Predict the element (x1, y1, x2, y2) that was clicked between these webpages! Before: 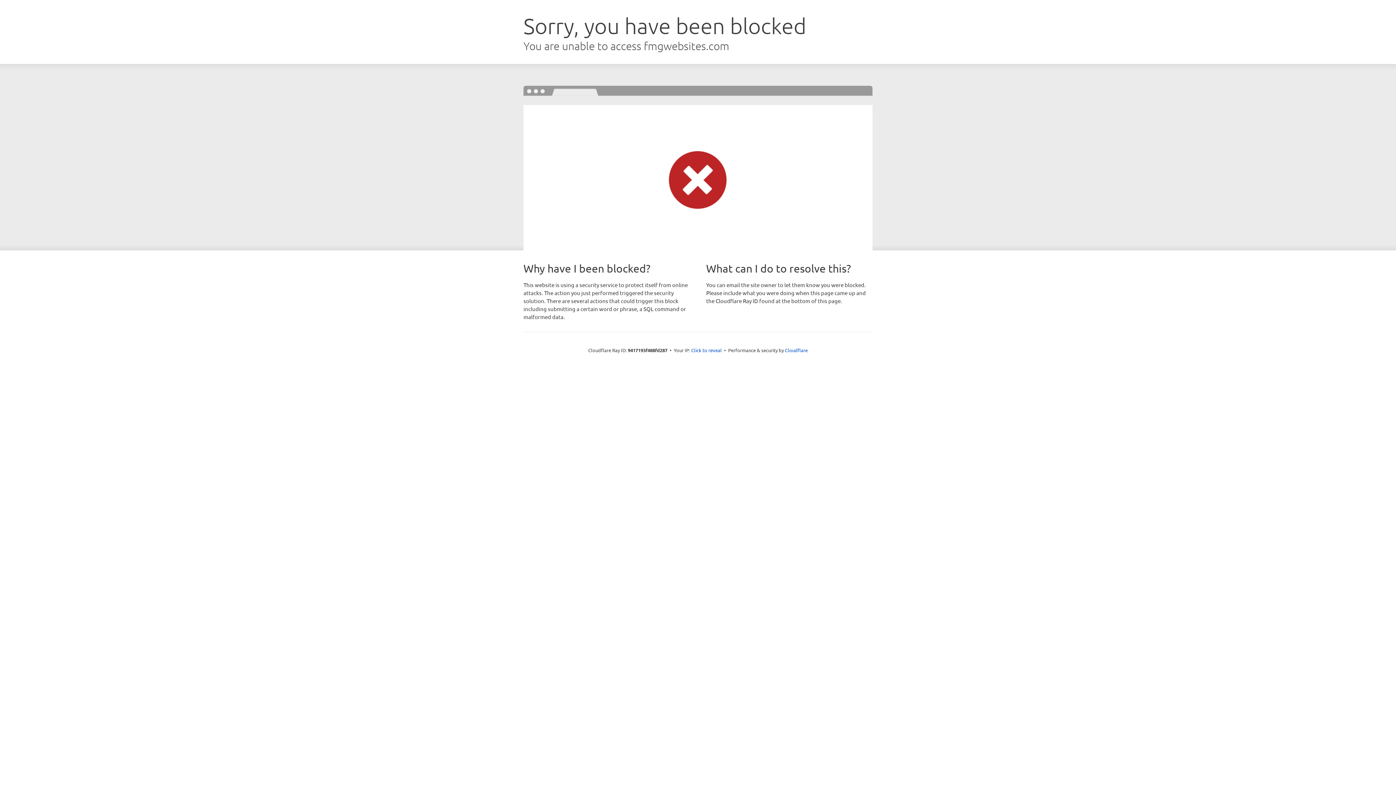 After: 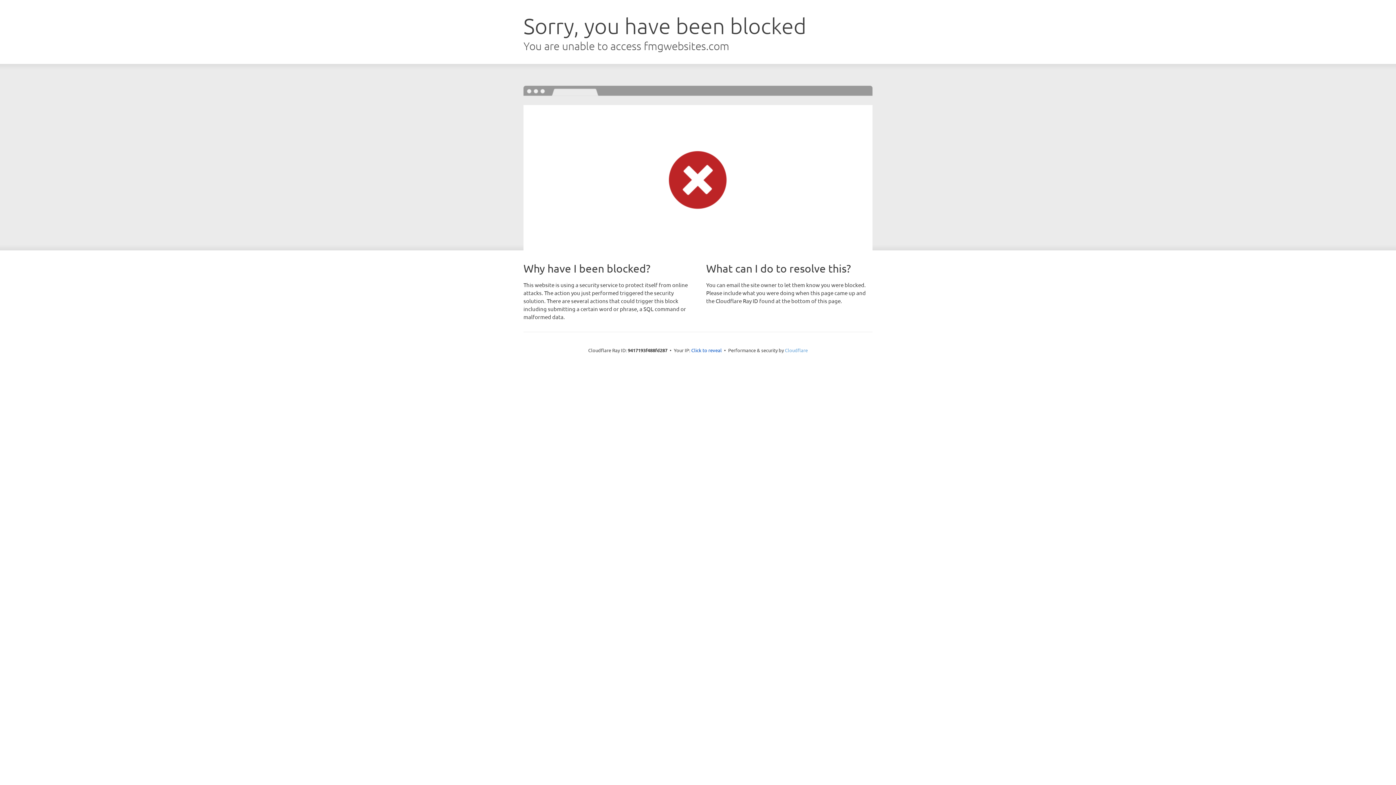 Action: bbox: (785, 347, 808, 353) label: Cloudflare